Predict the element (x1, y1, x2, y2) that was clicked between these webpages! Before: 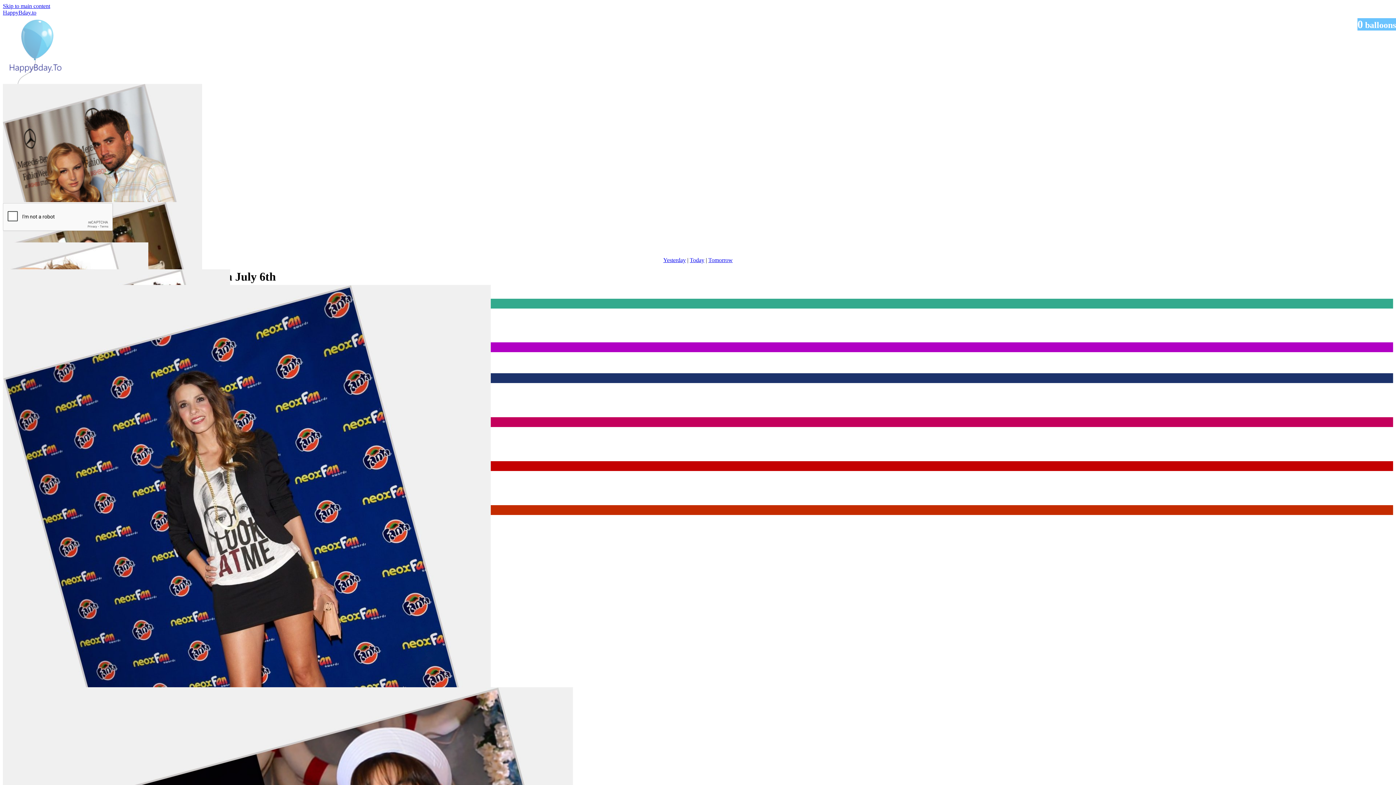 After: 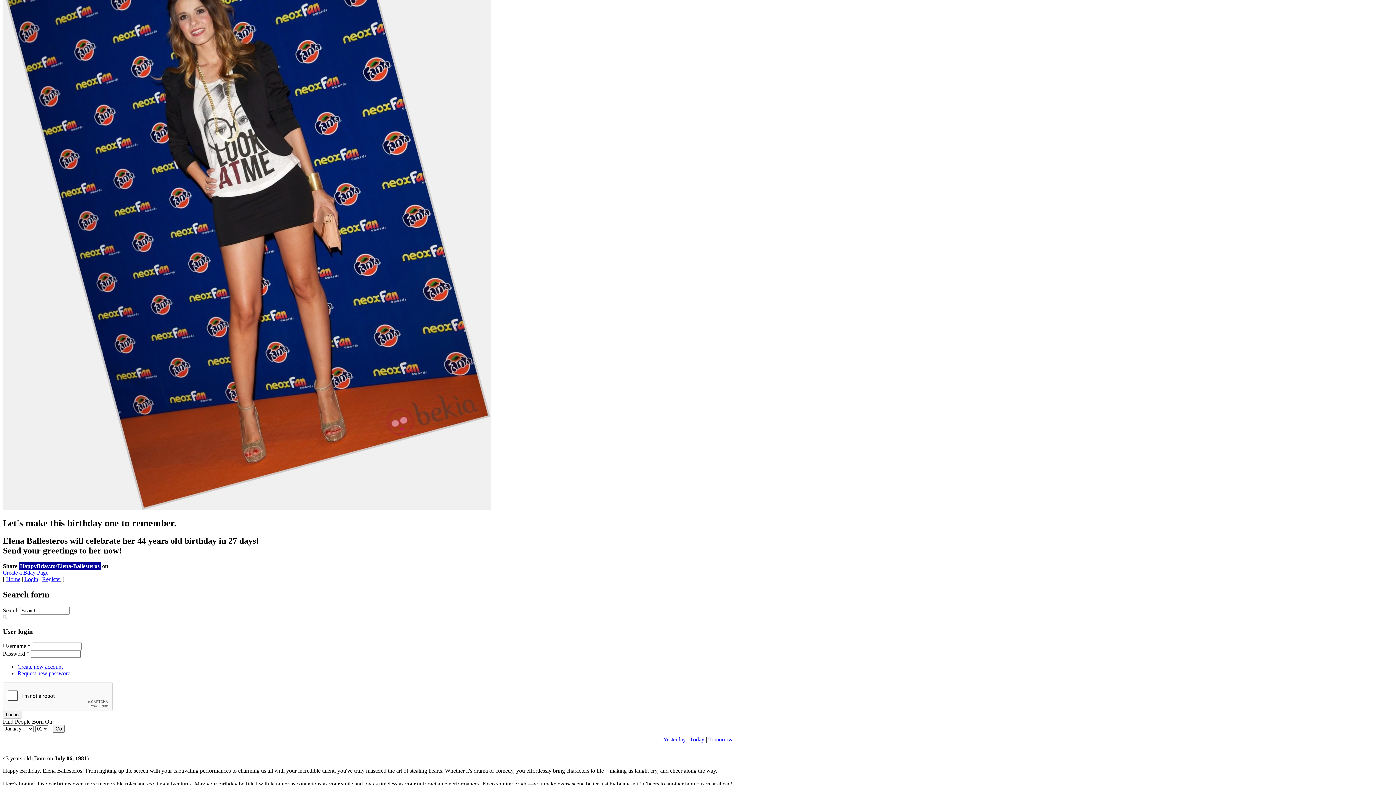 Action: label: 43 years old (July 06, 1981)
Actress. bbox: (2, 522, 1393, 900)